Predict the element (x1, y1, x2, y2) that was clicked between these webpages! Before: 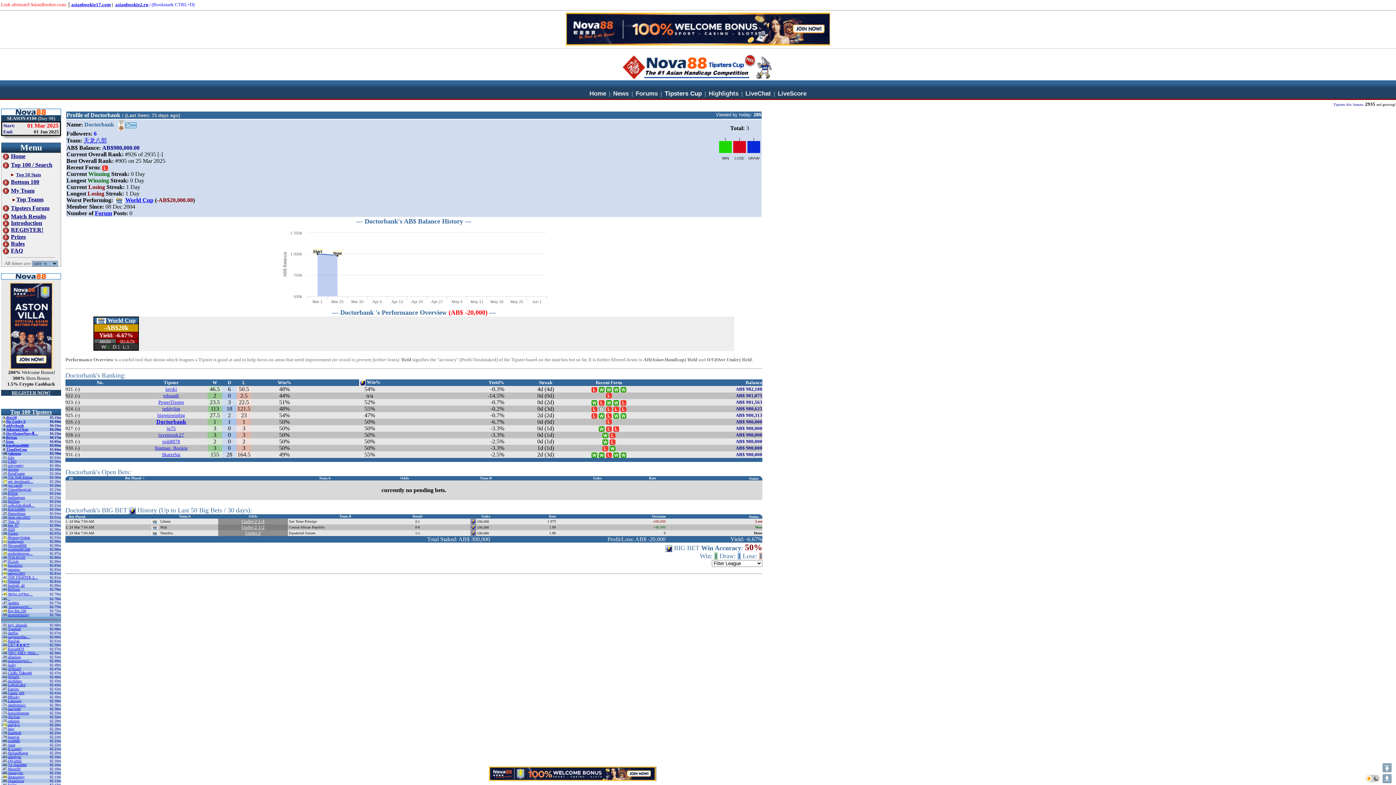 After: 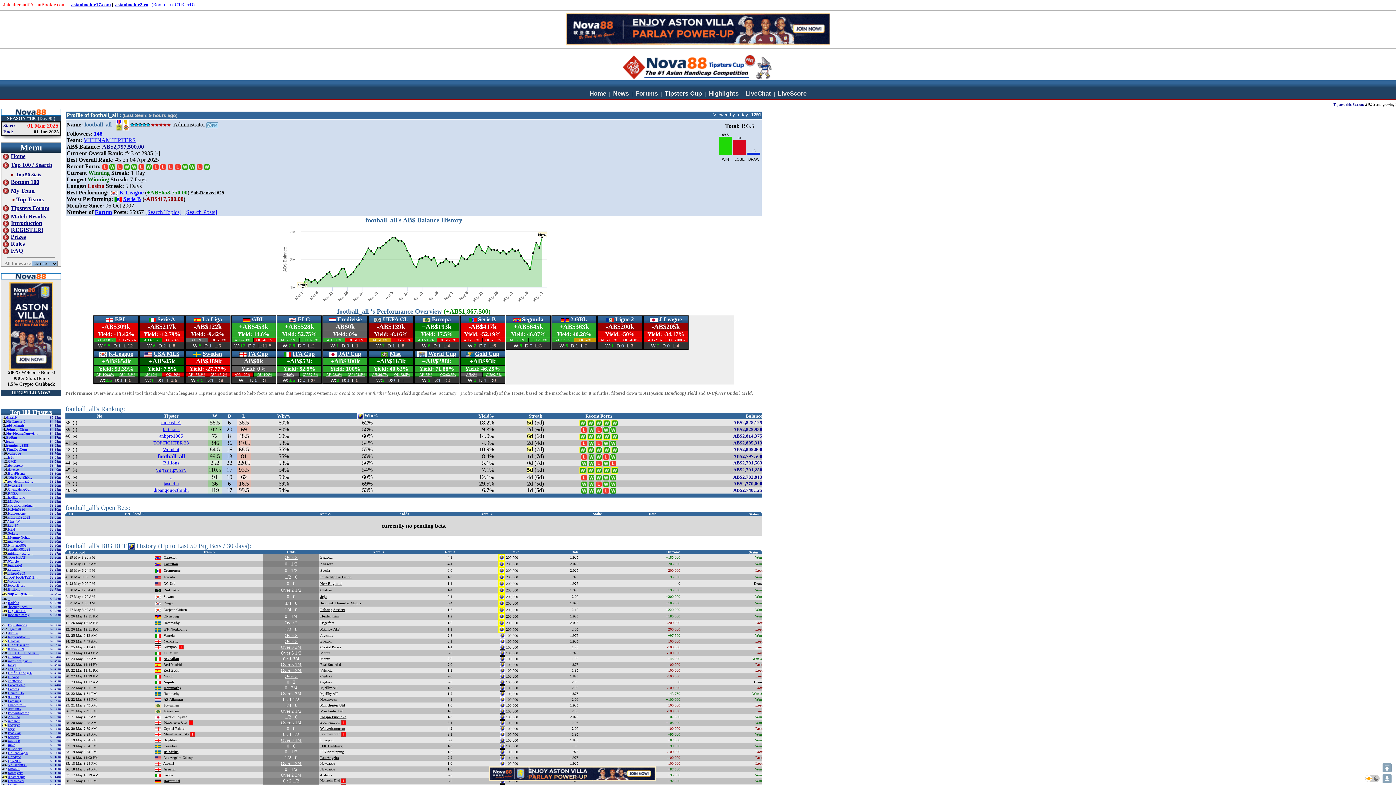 Action: label: football_all bbox: (8, 583, 24, 587)